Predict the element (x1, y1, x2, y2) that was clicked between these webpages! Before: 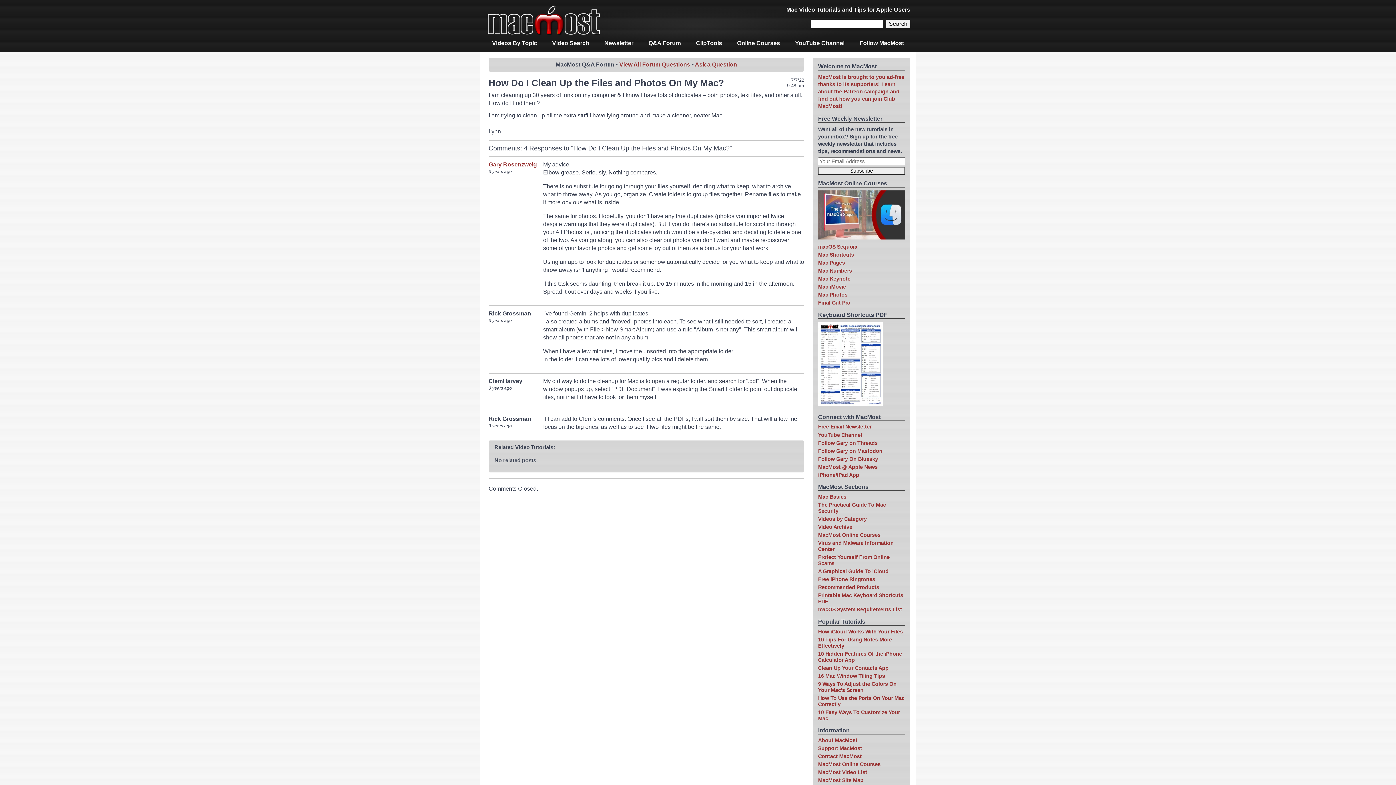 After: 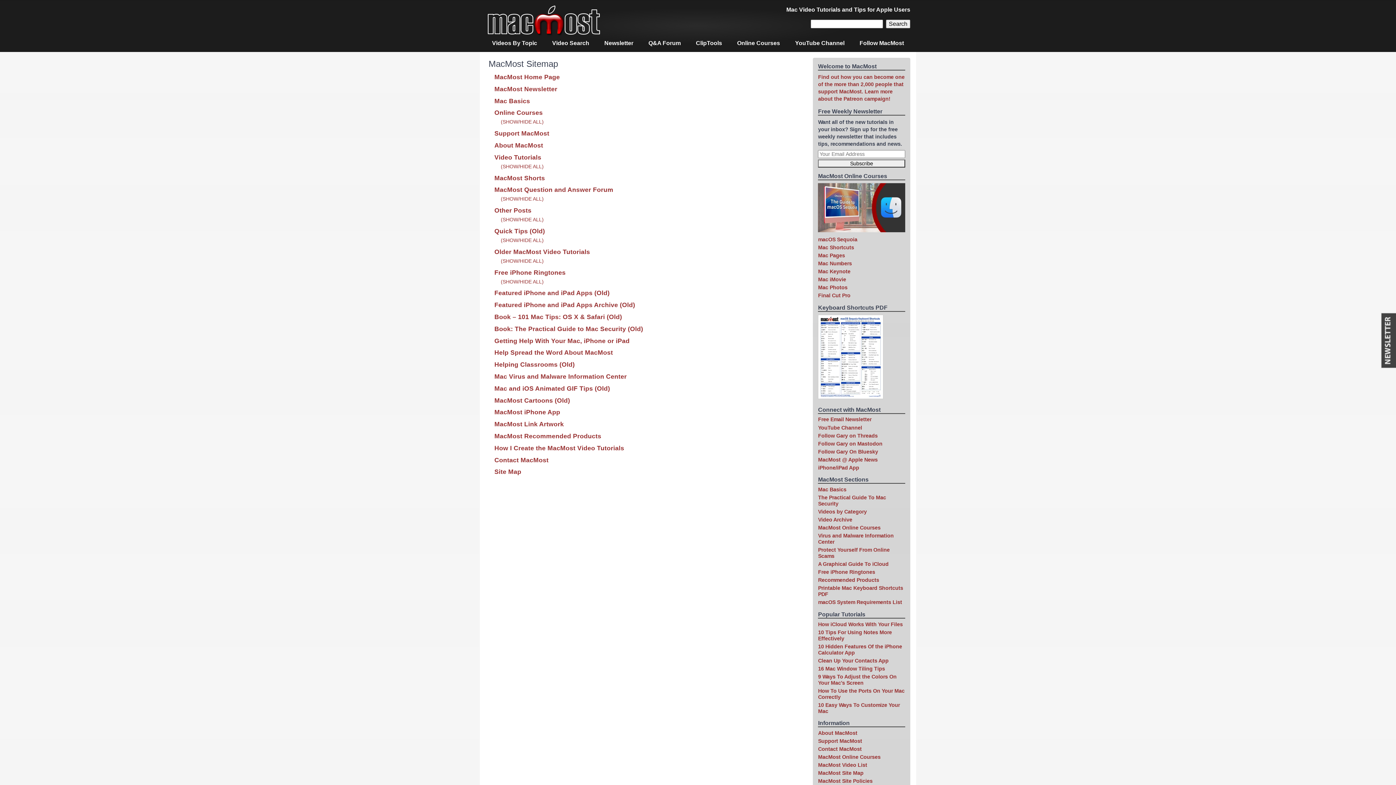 Action: bbox: (818, 777, 863, 783) label: MacMost Site Map